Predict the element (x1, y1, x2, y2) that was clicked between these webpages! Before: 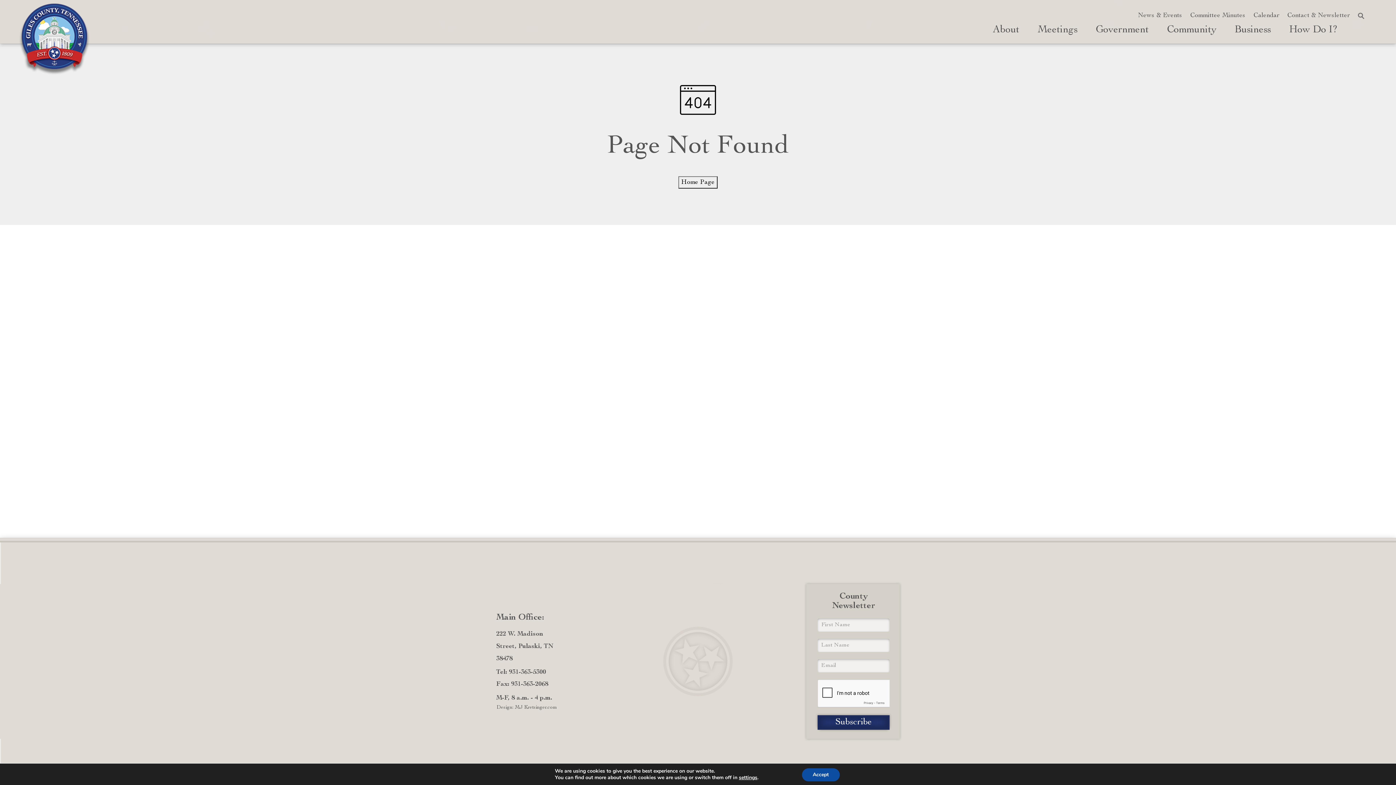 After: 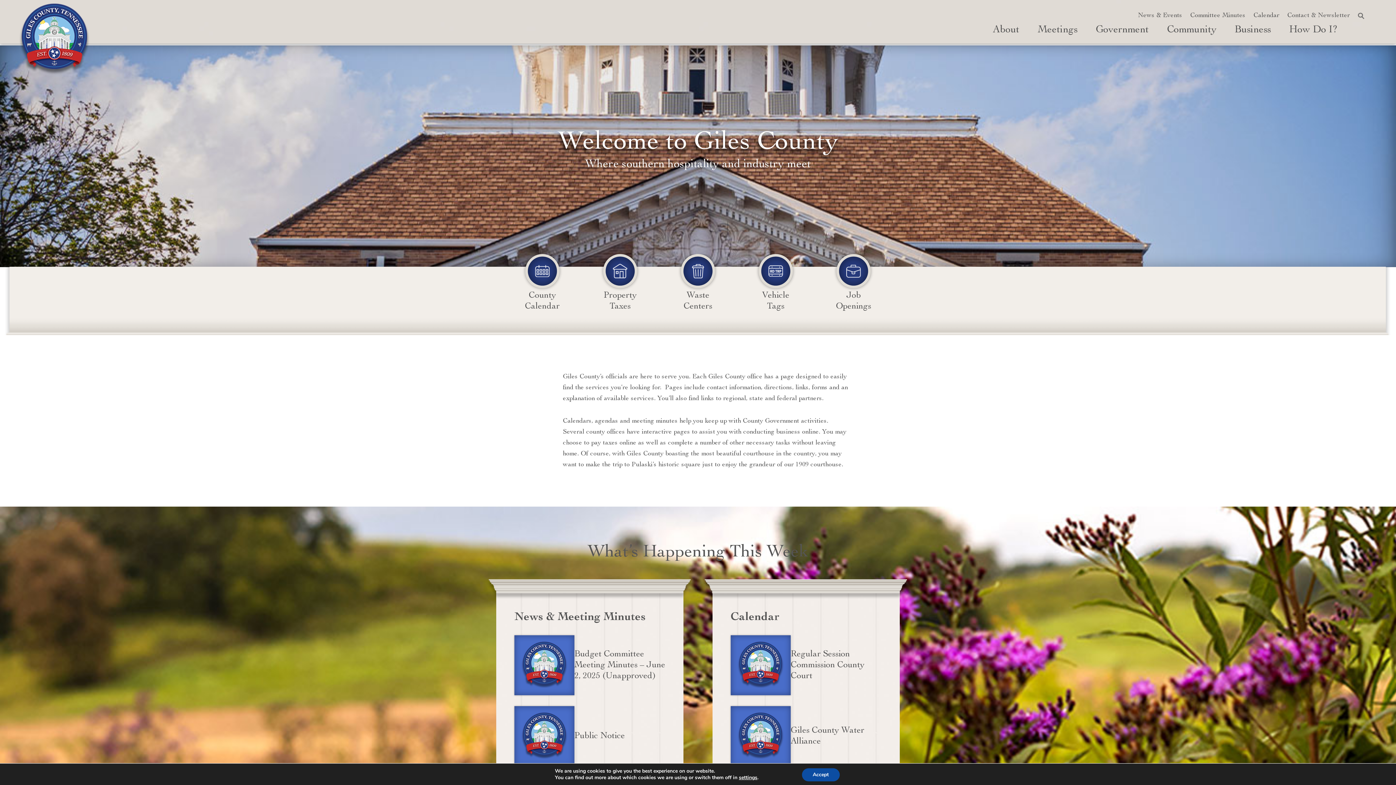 Action: bbox: (496, 176, 900, 188) label: Home Page